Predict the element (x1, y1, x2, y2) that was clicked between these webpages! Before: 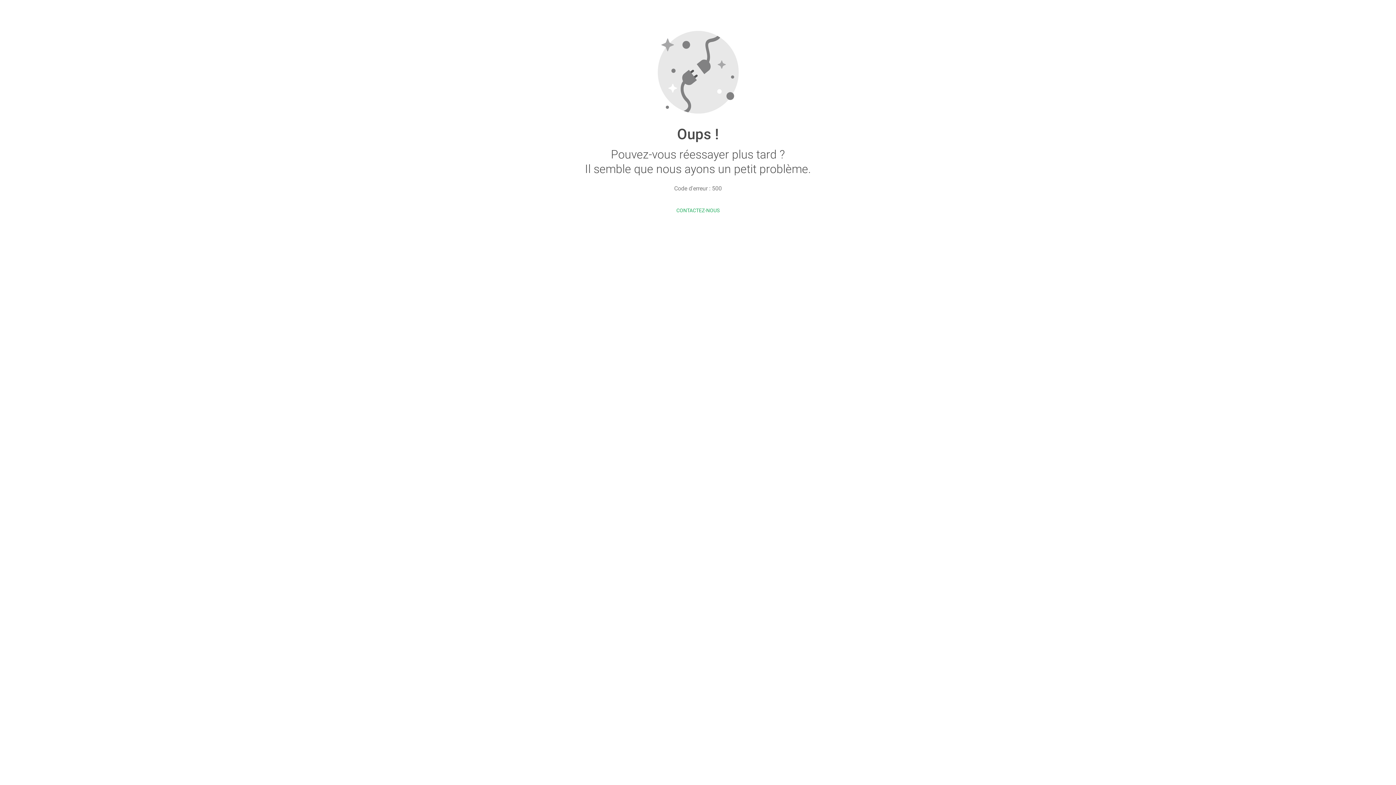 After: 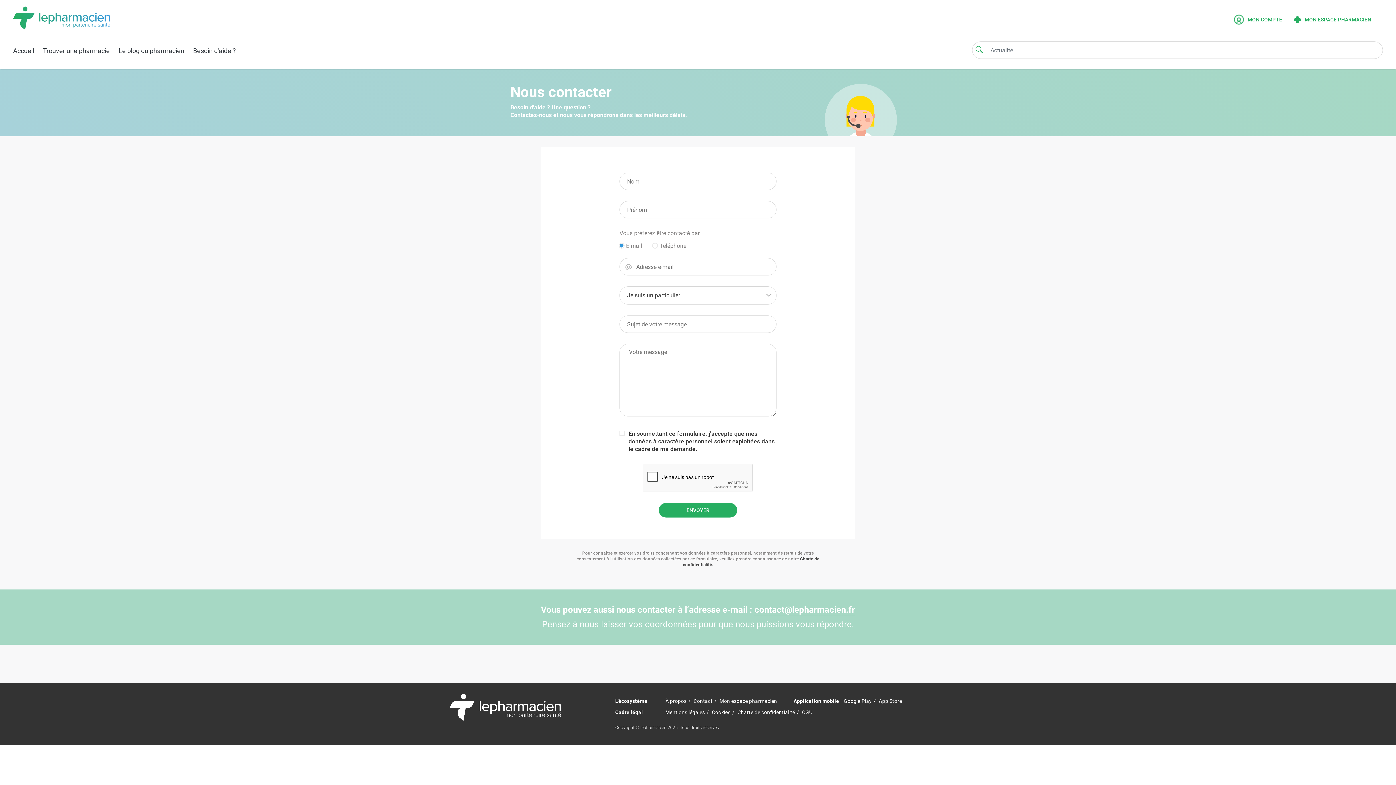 Action: bbox: (676, 207, 719, 213) label: CONTACTEZ-NOUS